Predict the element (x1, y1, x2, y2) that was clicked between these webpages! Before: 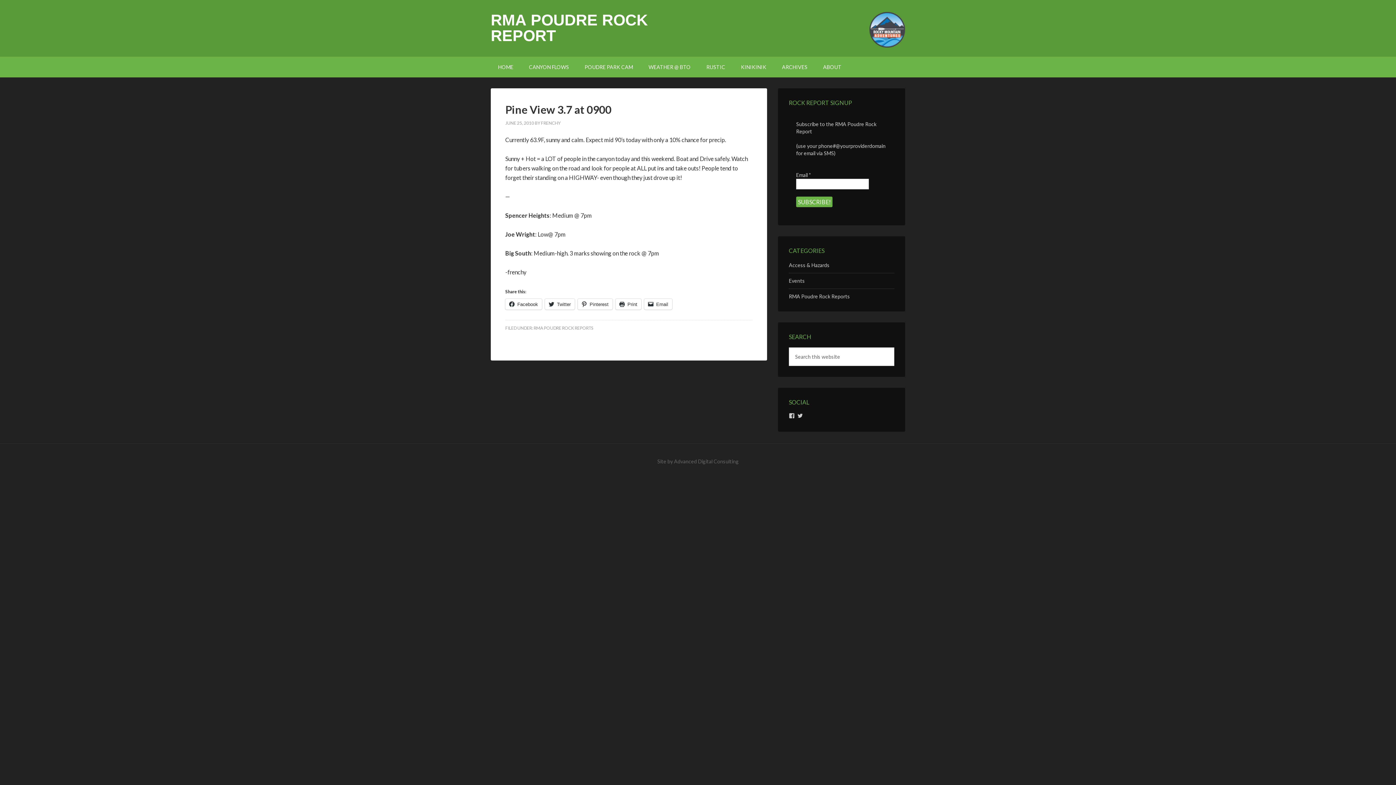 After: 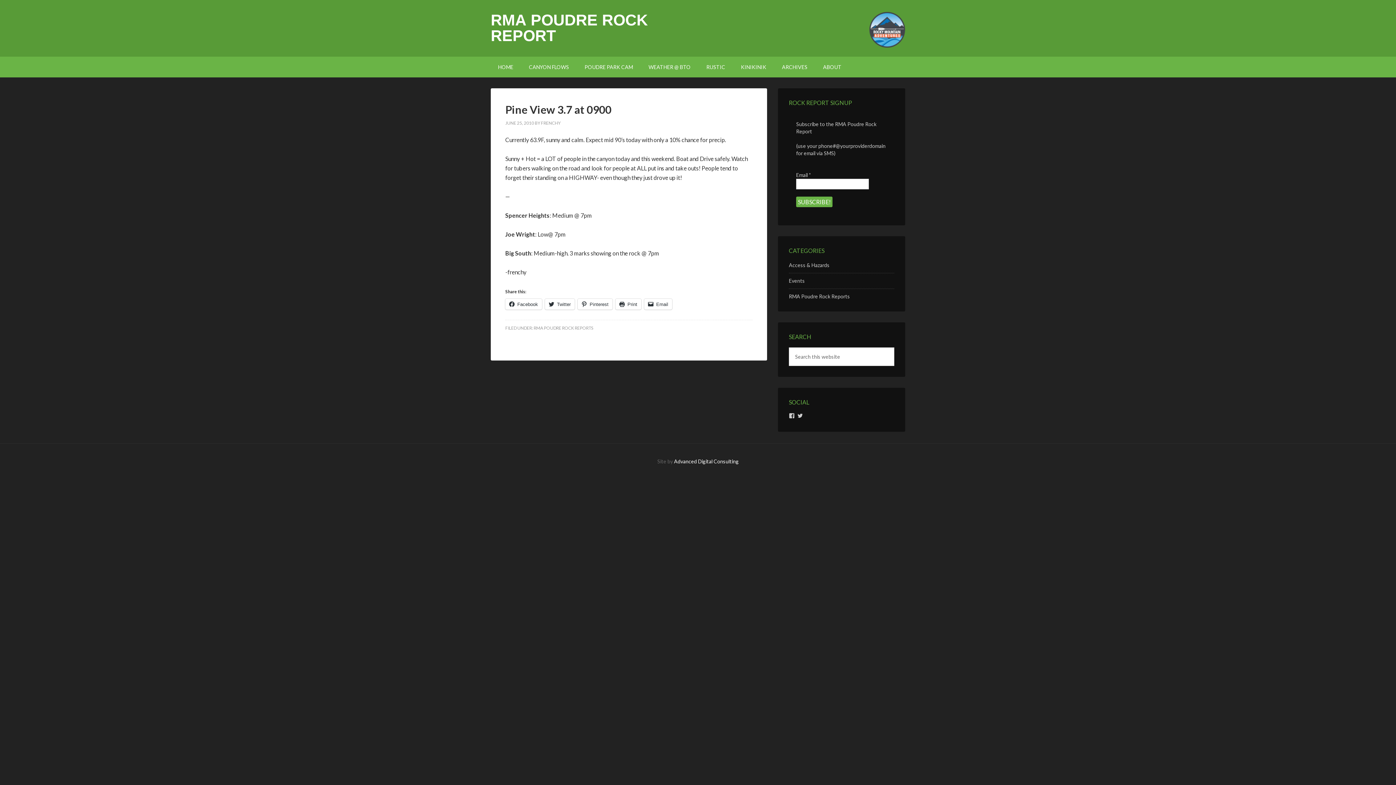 Action: bbox: (674, 458, 738, 464) label: Advanced Digital Consulting